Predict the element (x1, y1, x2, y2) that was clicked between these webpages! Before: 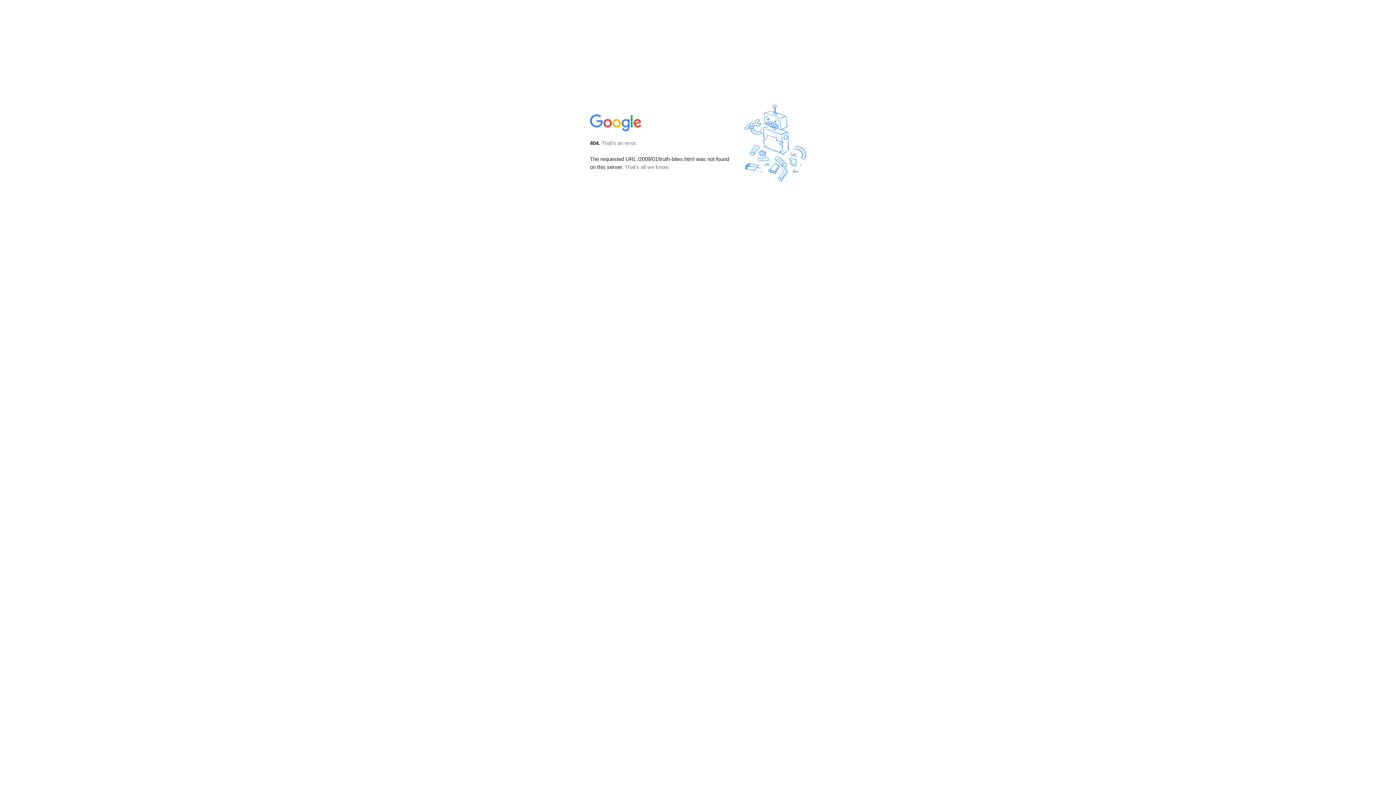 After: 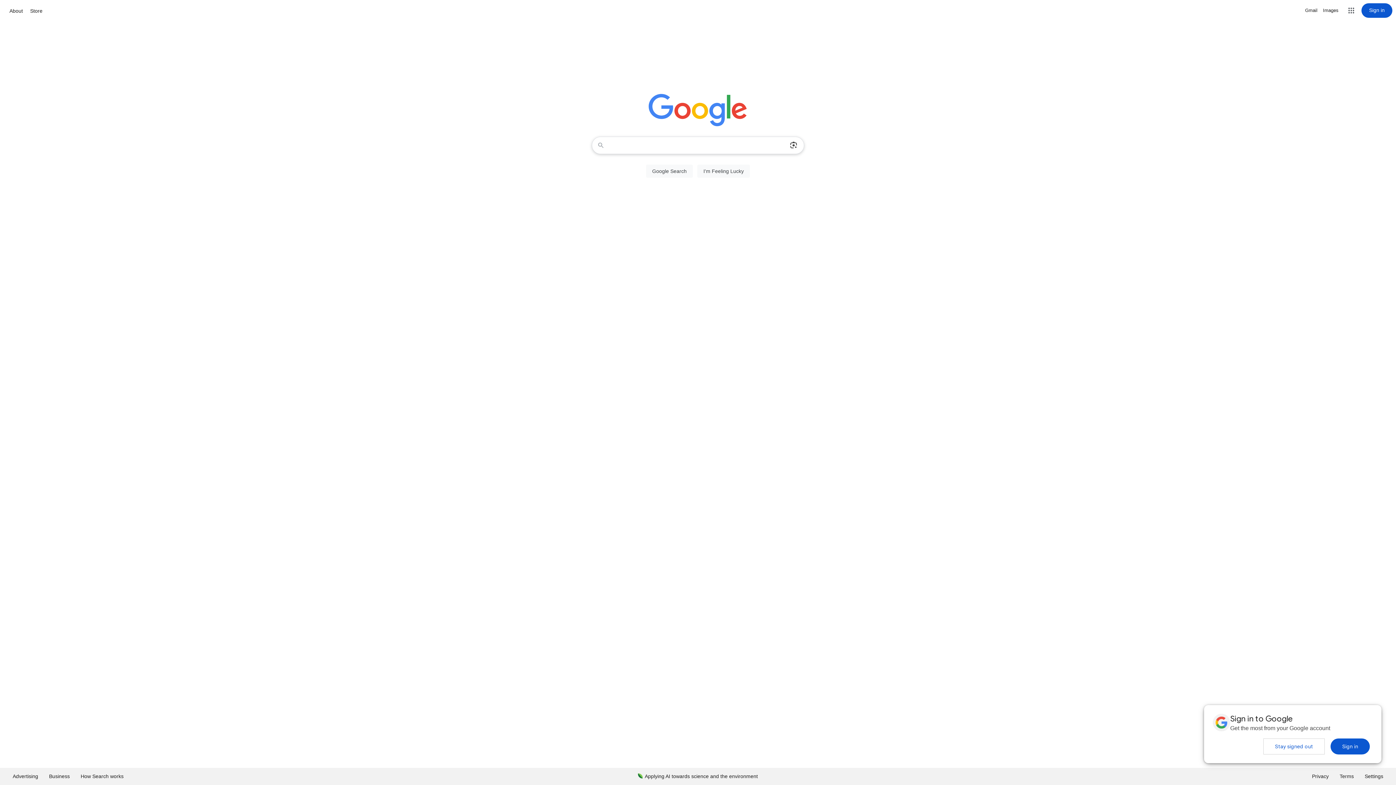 Action: bbox: (590, 127, 642, 134)